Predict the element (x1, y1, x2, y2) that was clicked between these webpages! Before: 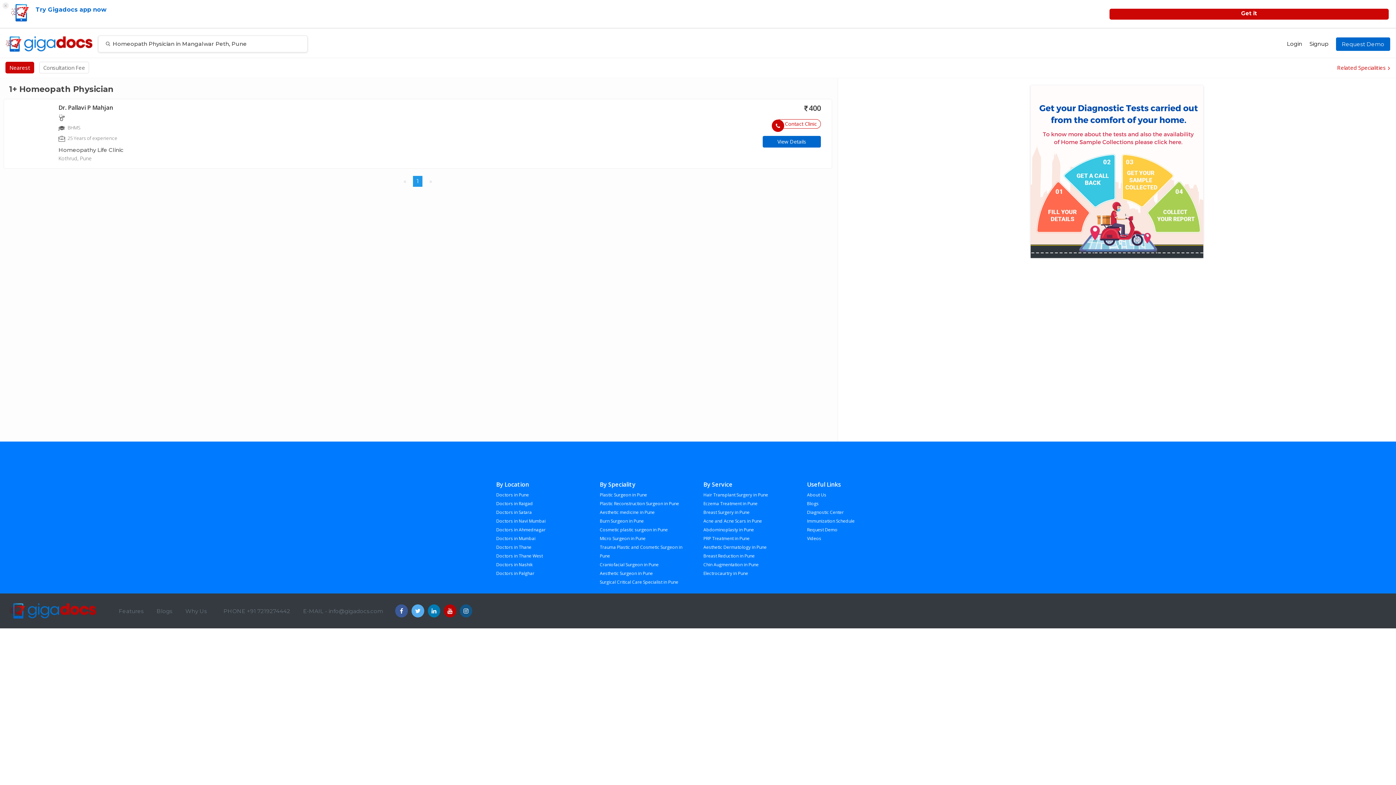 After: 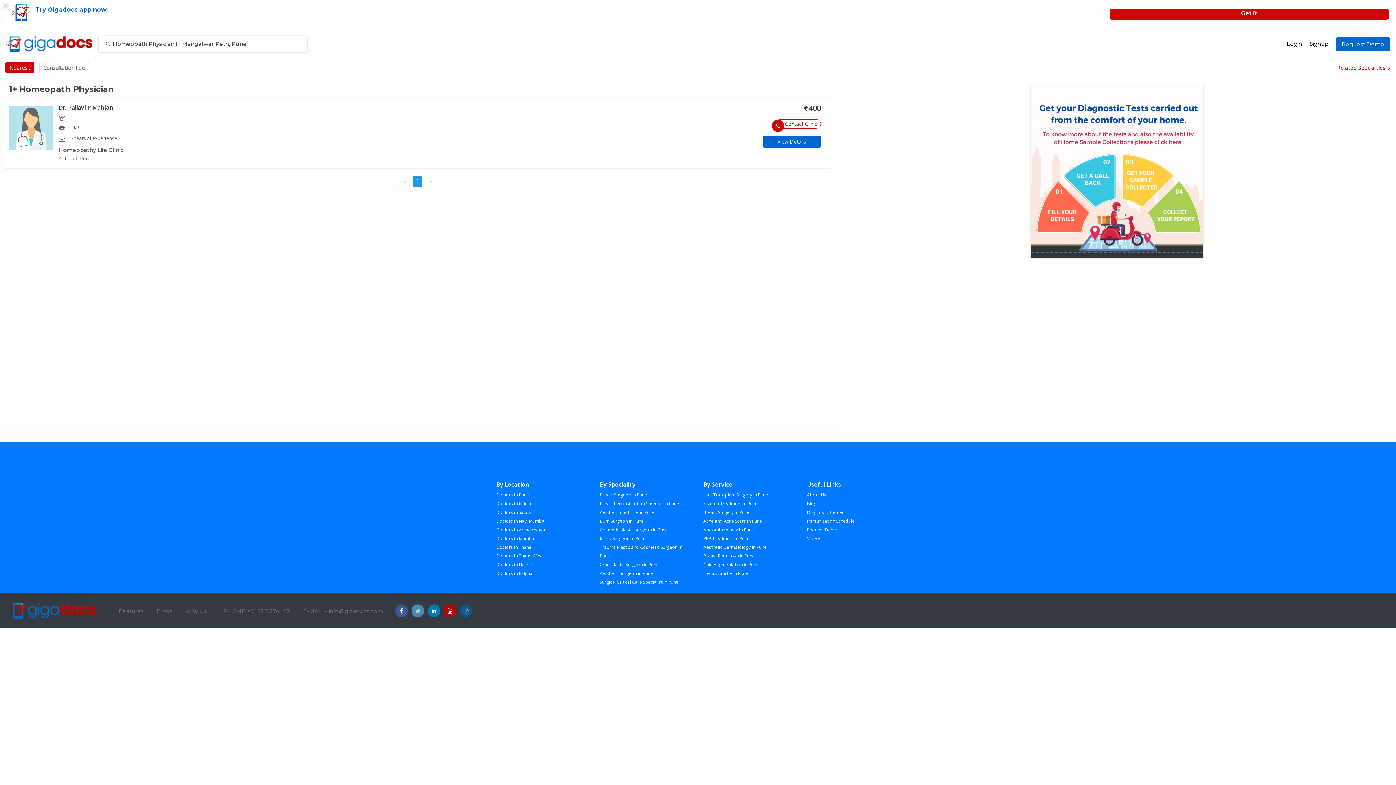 Action: bbox: (411, 177, 424, 190)